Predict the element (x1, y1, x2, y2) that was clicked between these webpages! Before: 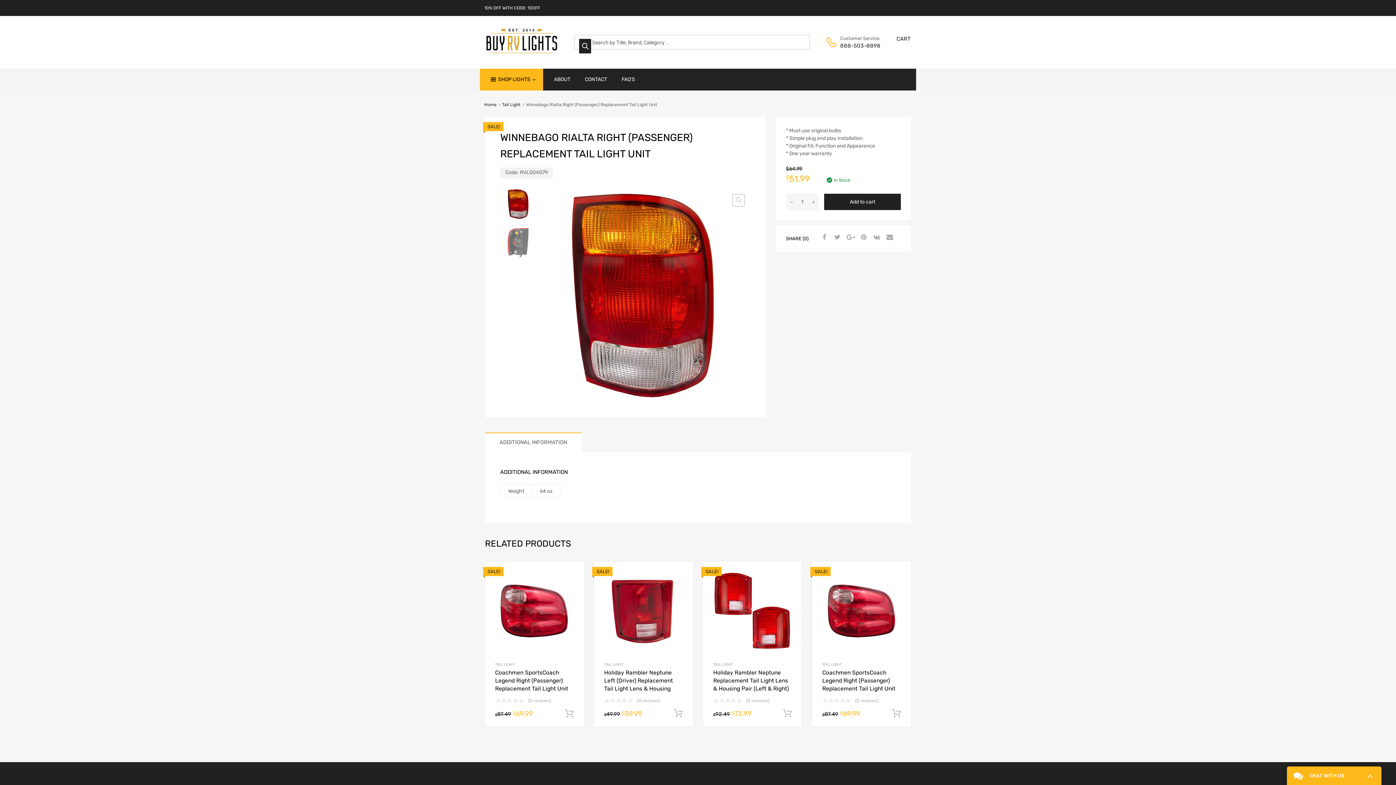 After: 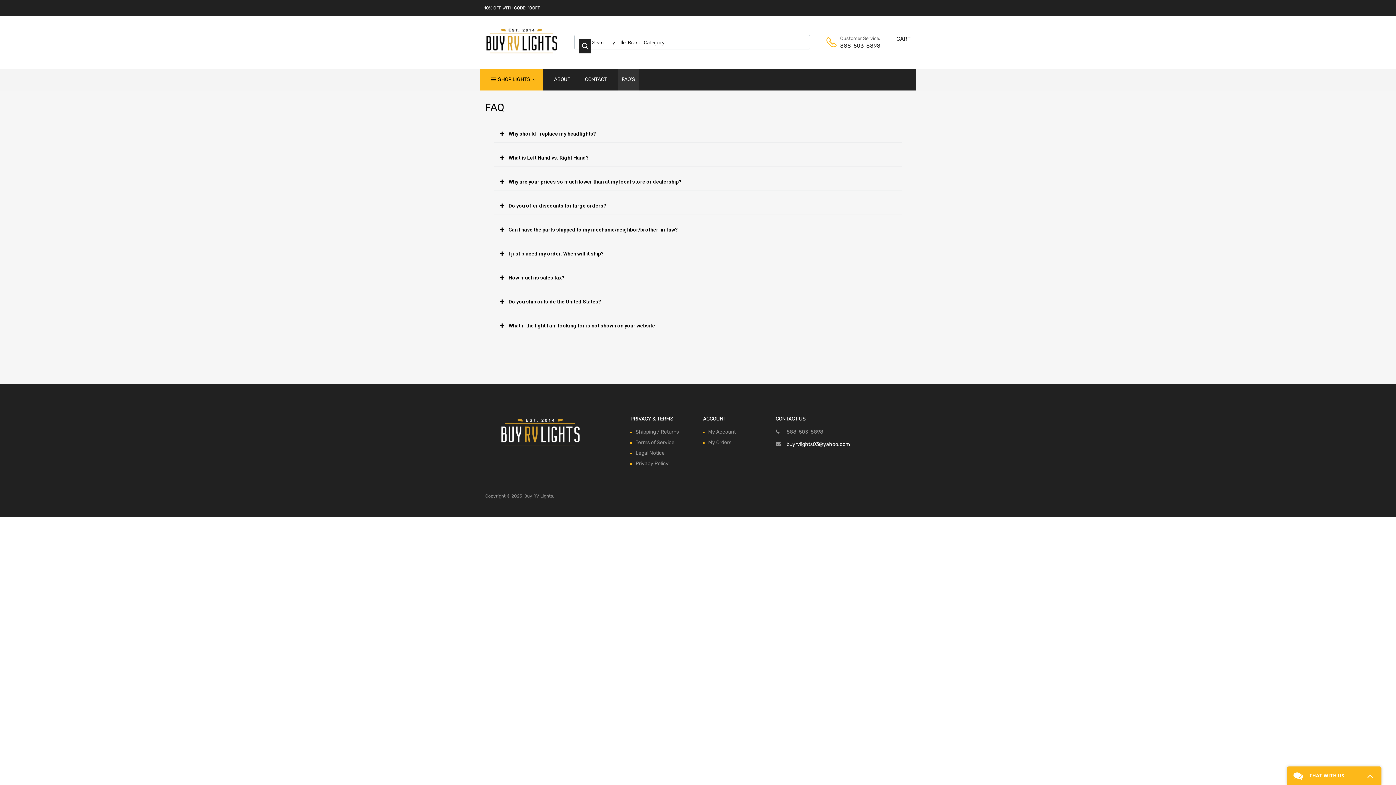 Action: bbox: (618, 68, 638, 90) label: FAQ'S